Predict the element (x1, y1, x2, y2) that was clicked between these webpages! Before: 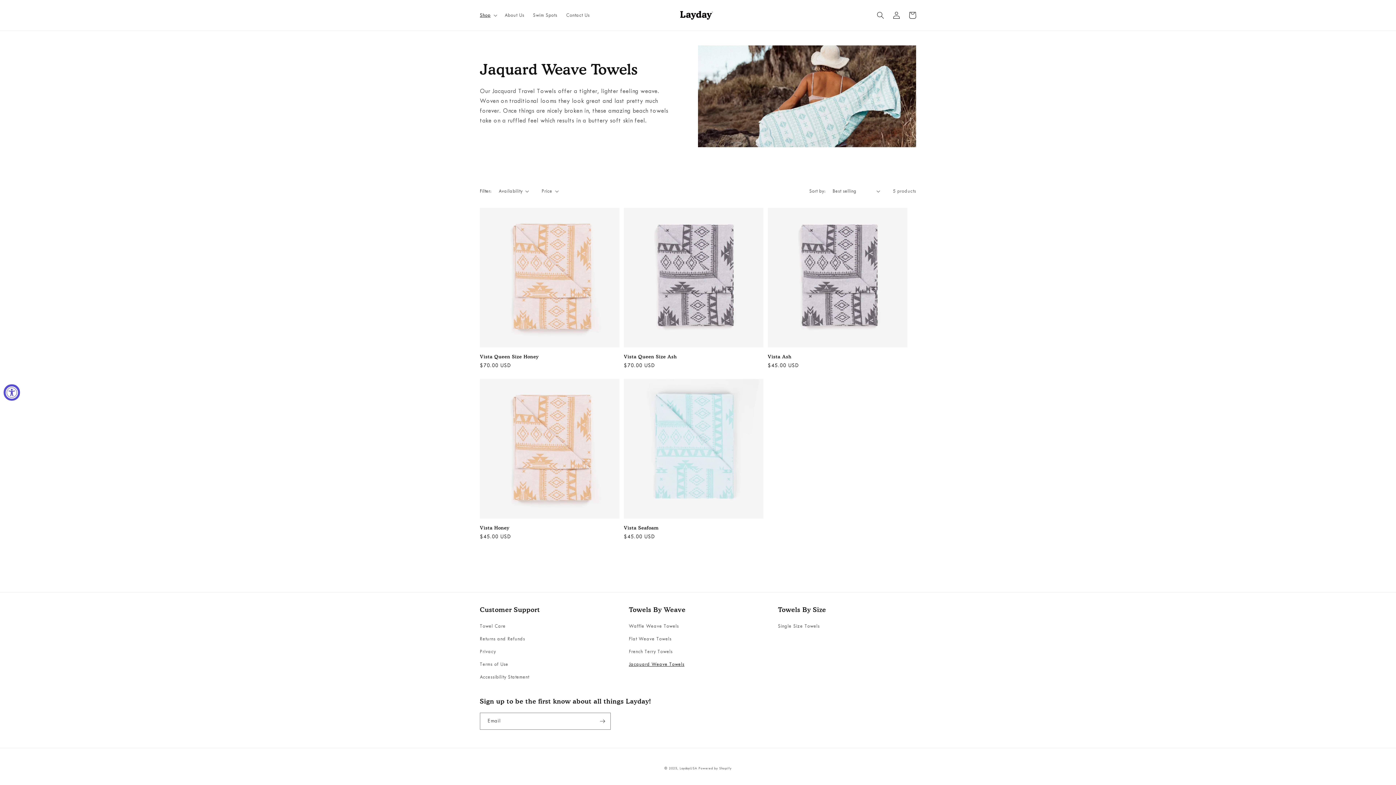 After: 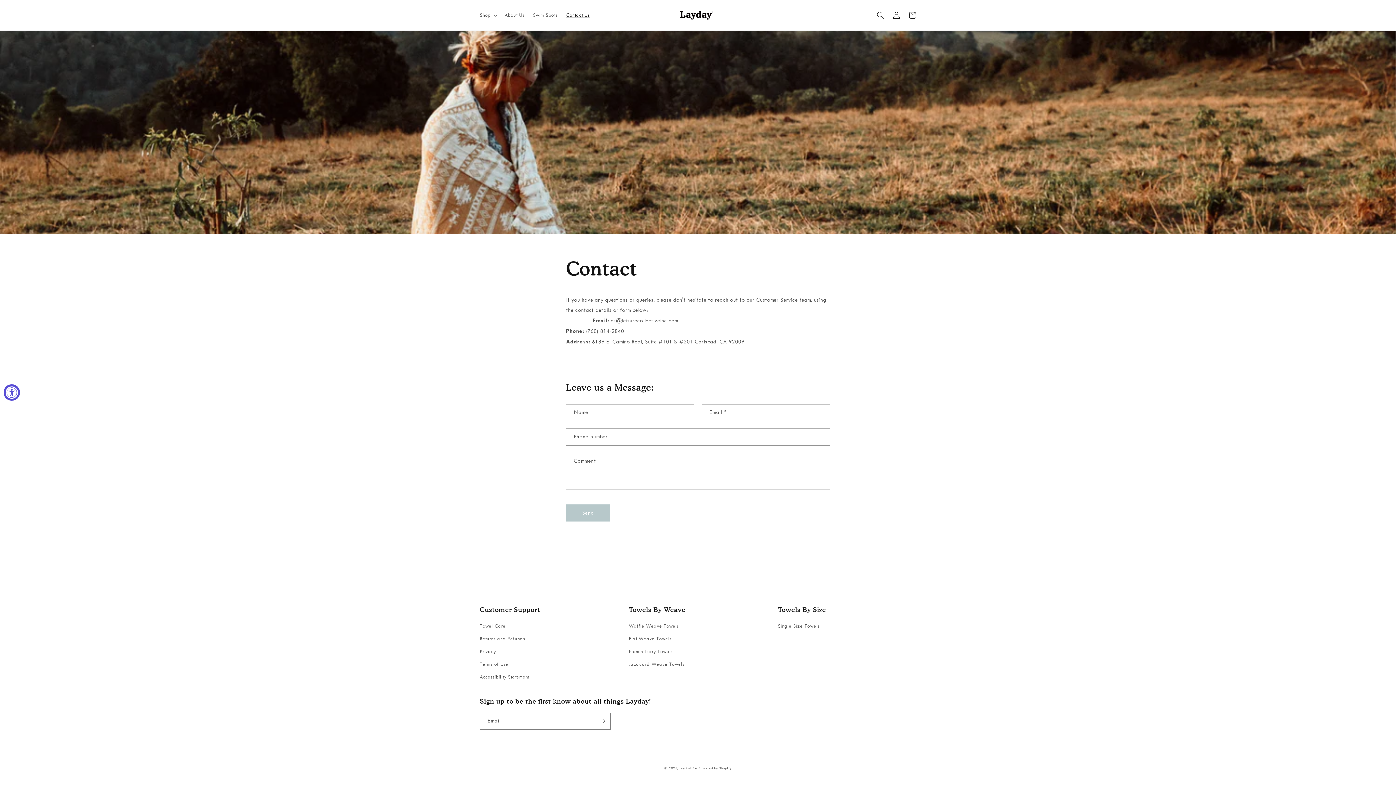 Action: label: Contact Us bbox: (561, 7, 594, 22)